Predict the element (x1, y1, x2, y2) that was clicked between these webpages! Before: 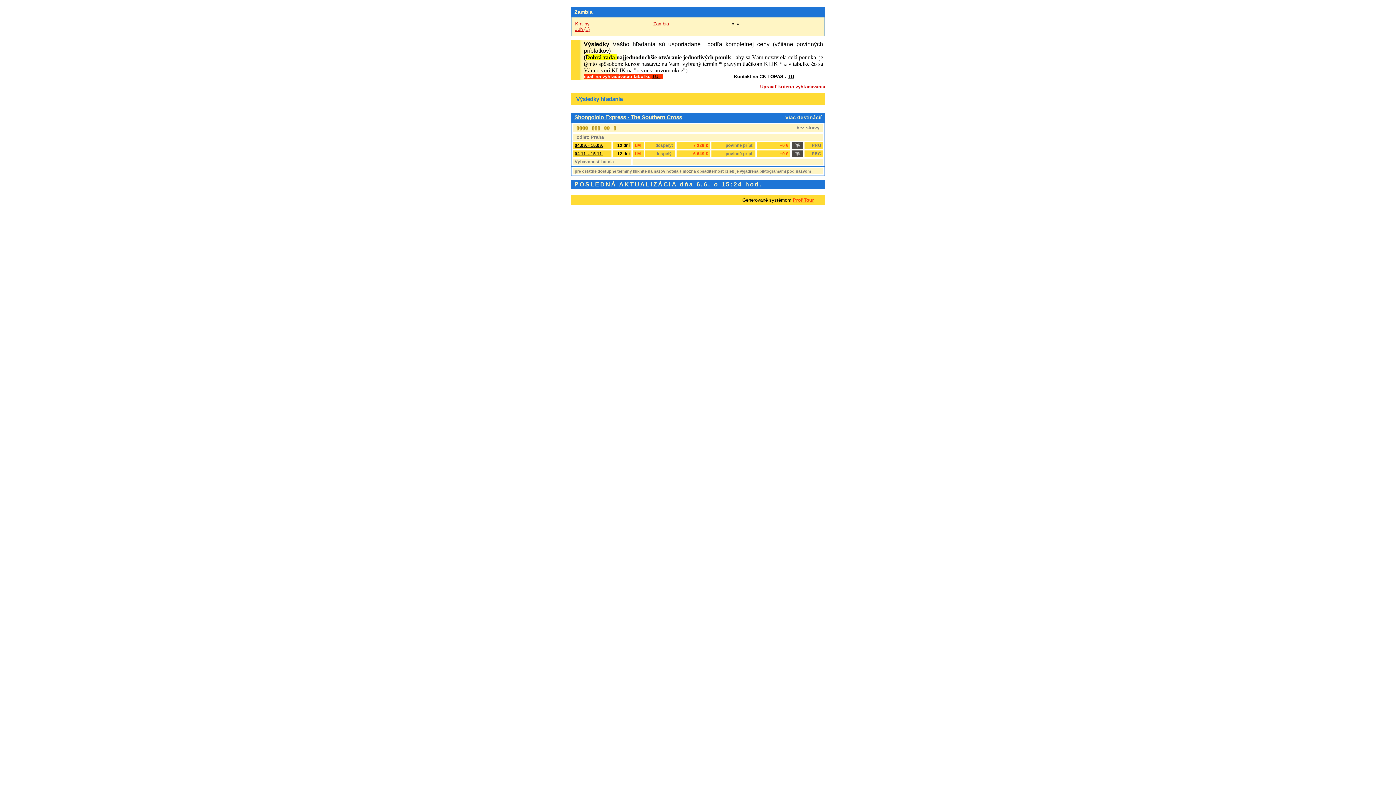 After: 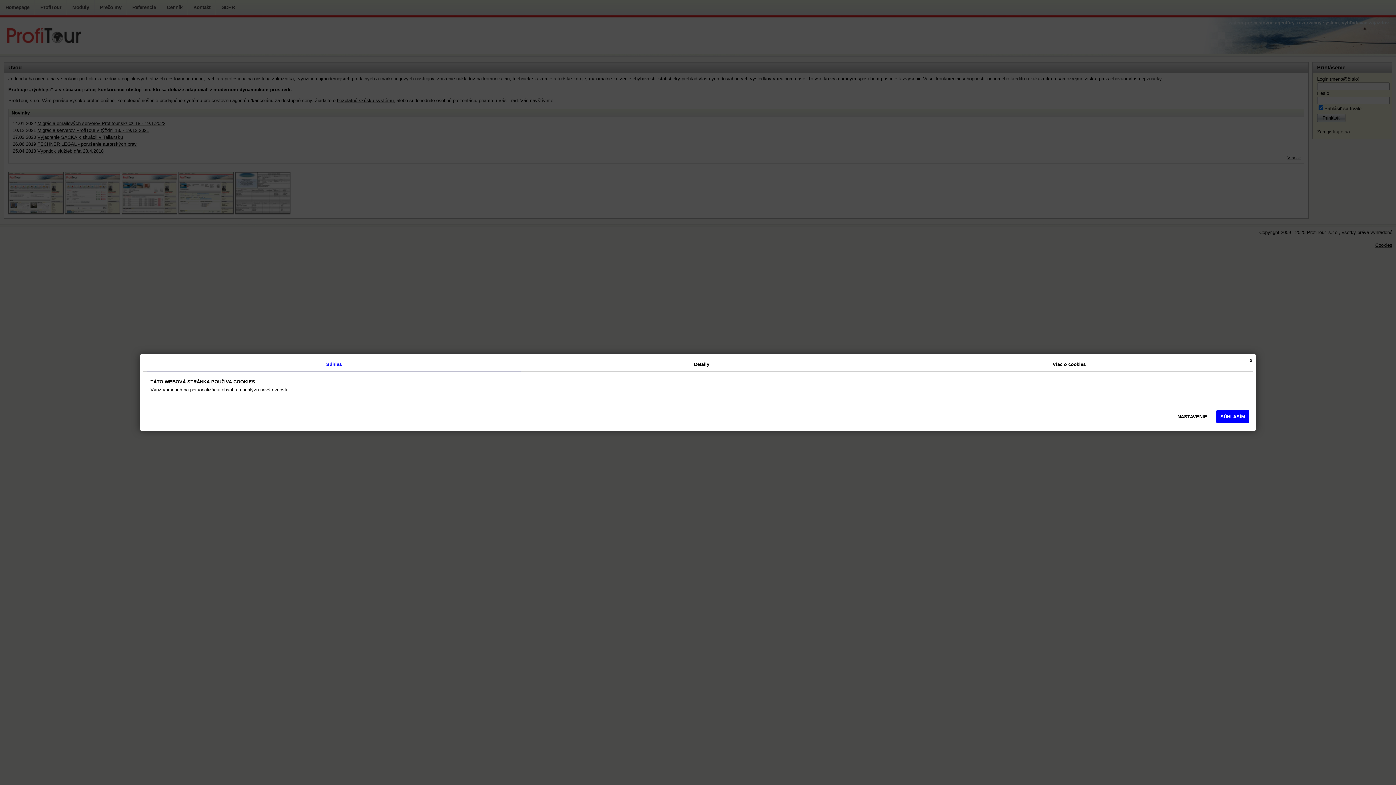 Action: label: ProfiTour bbox: (793, 197, 814, 202)